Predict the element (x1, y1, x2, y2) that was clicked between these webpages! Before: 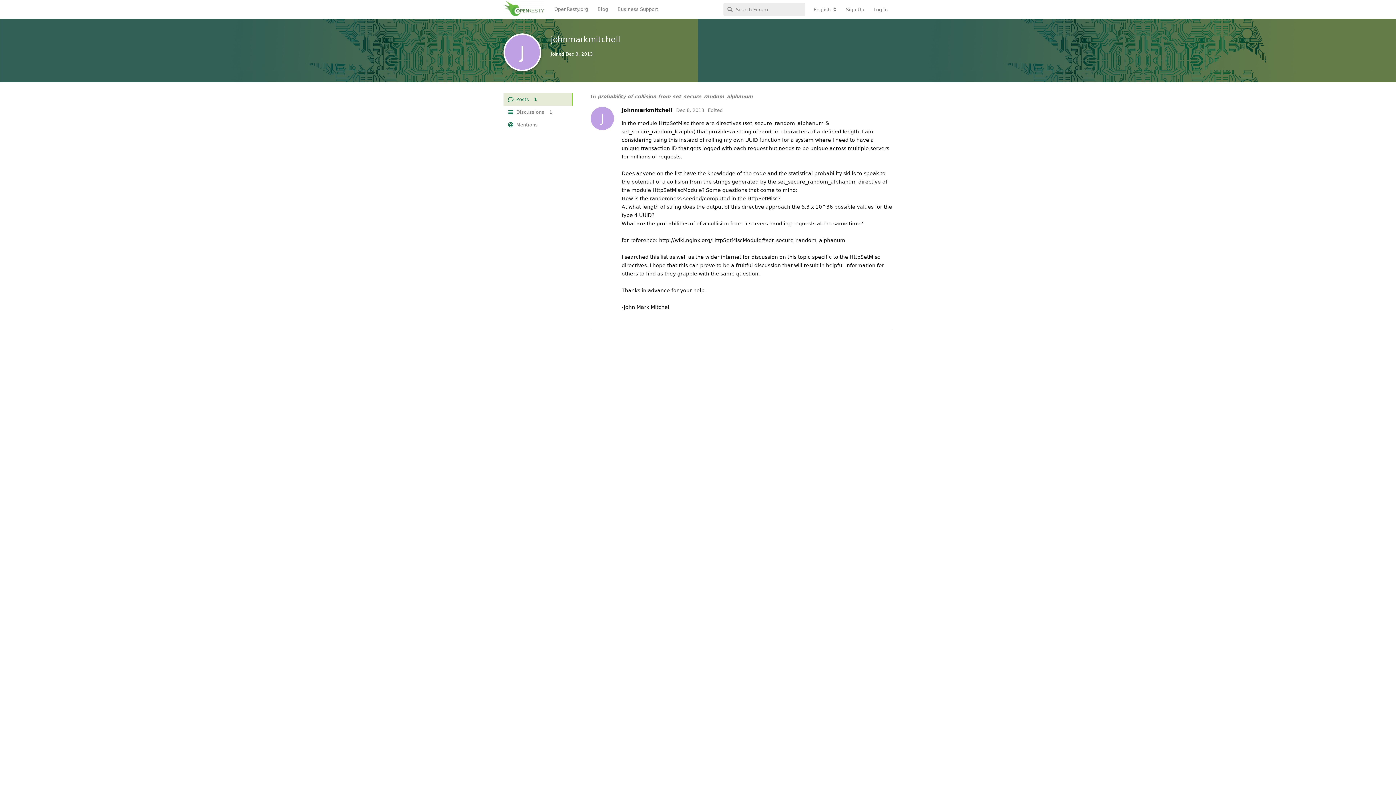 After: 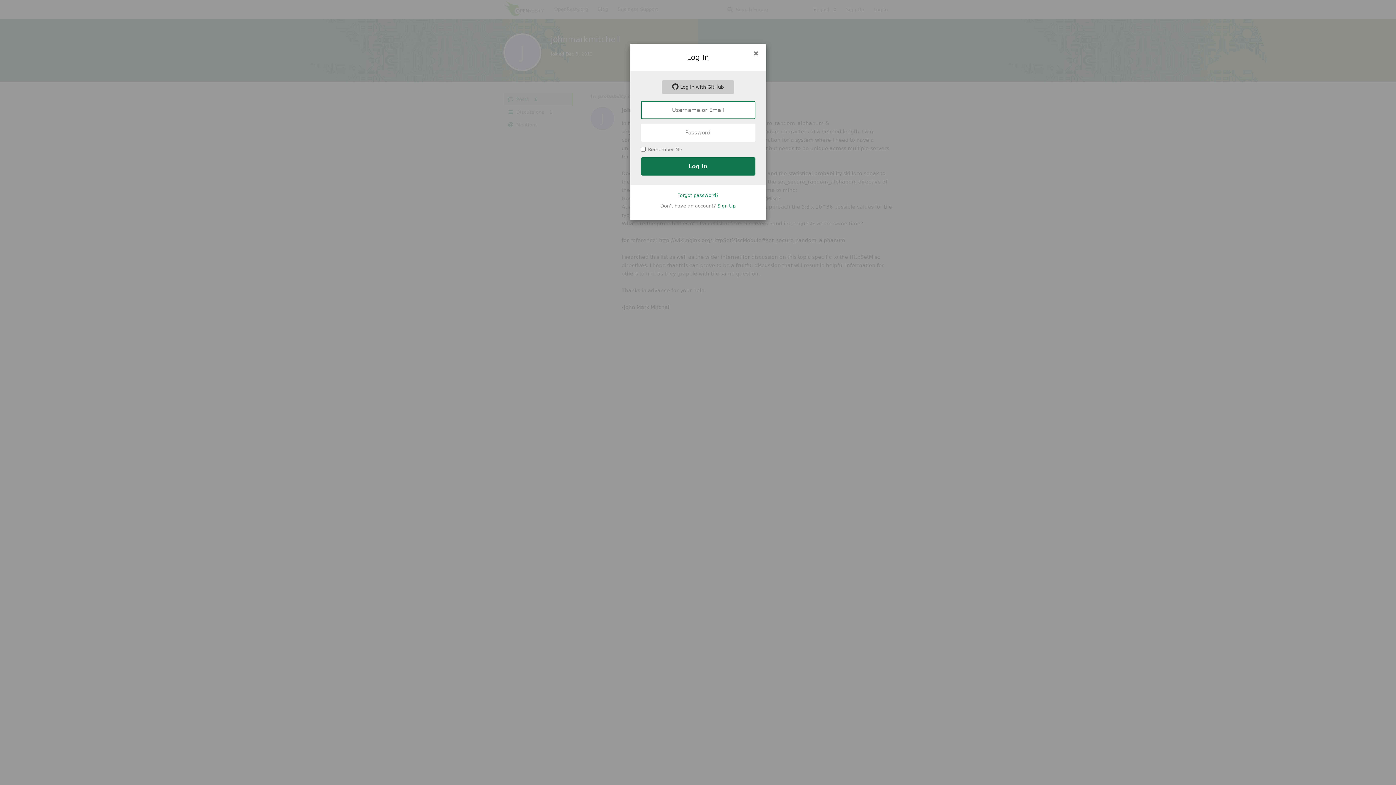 Action: bbox: (869, 3, 892, 16) label: Log In